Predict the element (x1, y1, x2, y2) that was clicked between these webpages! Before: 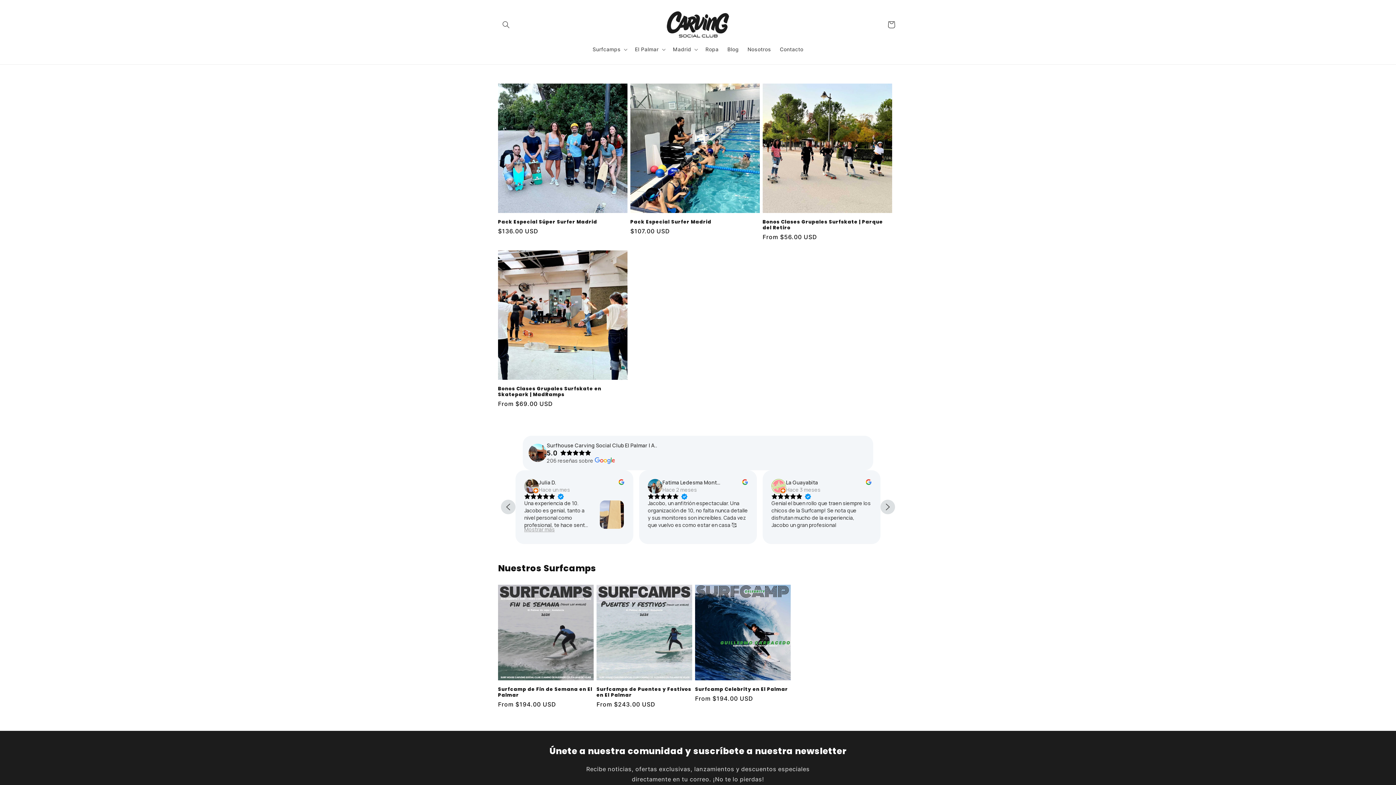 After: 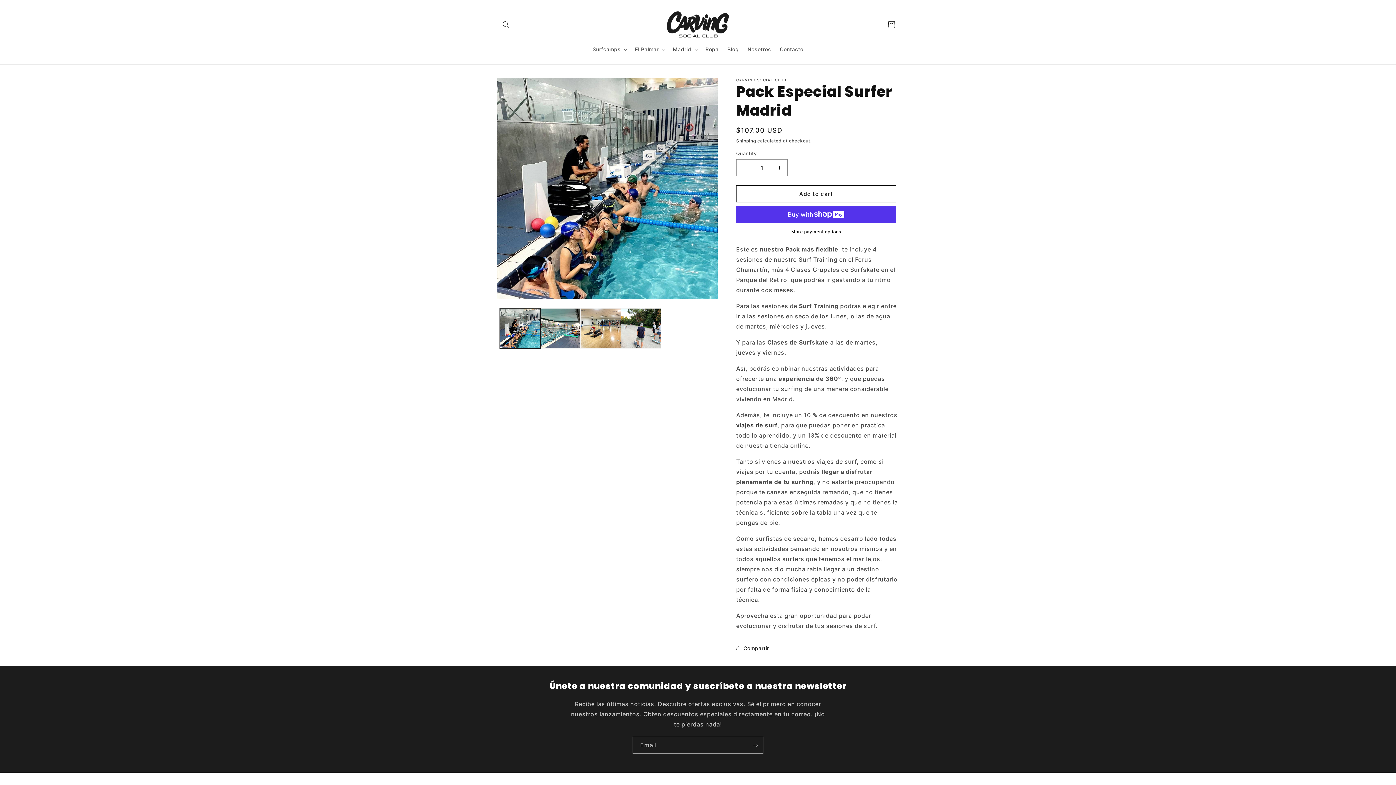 Action: bbox: (630, 219, 759, 225) label: Pack Especial Surfer Madrid